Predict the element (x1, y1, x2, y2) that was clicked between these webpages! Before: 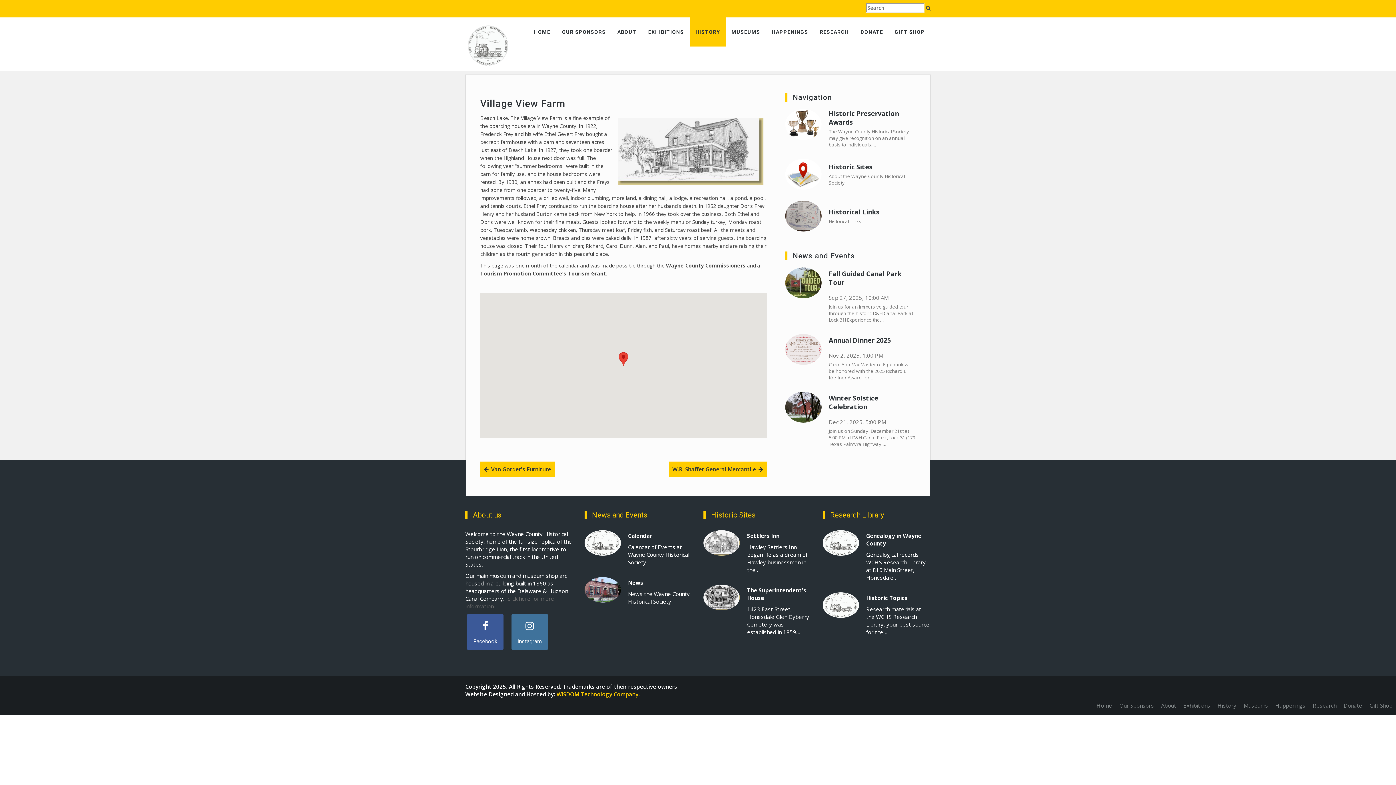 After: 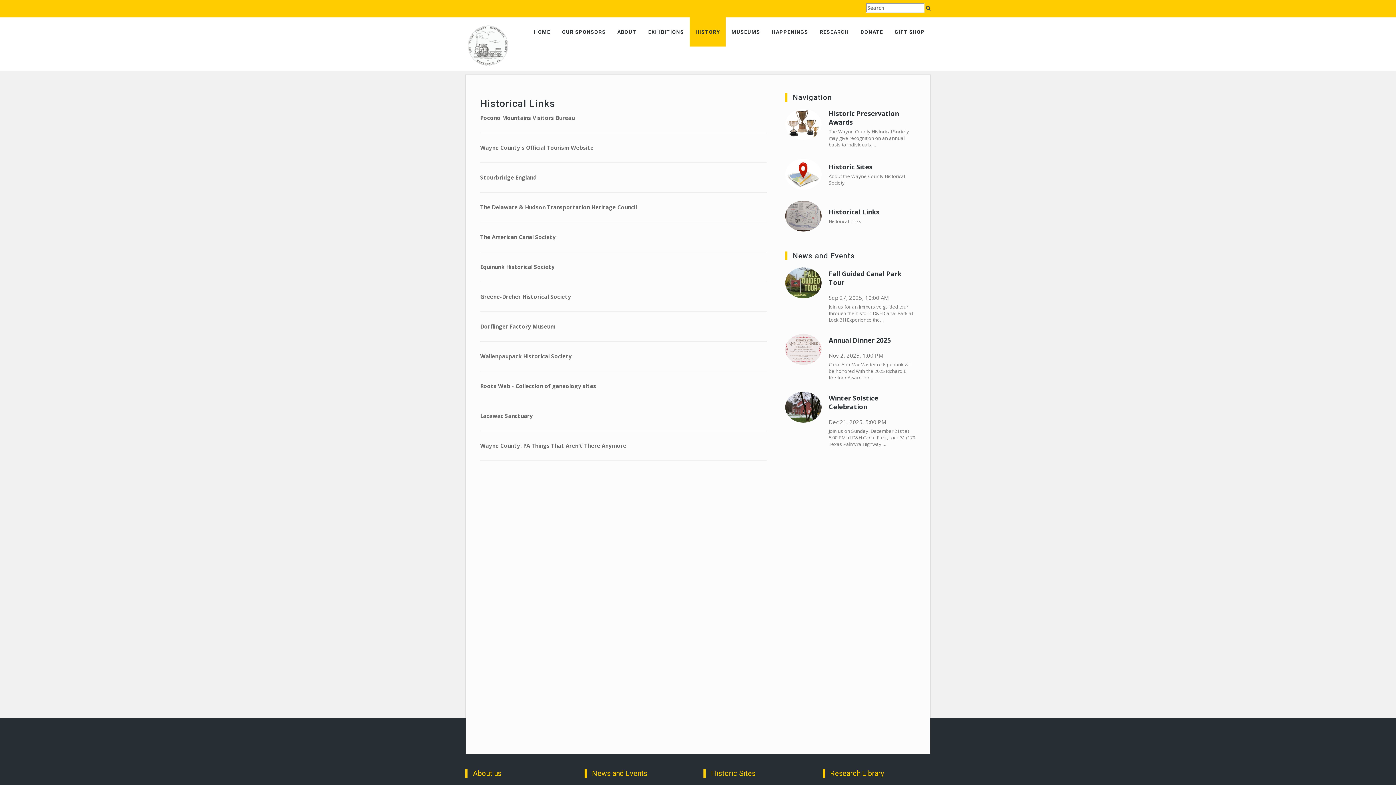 Action: bbox: (828, 207, 879, 216) label: Historical Links